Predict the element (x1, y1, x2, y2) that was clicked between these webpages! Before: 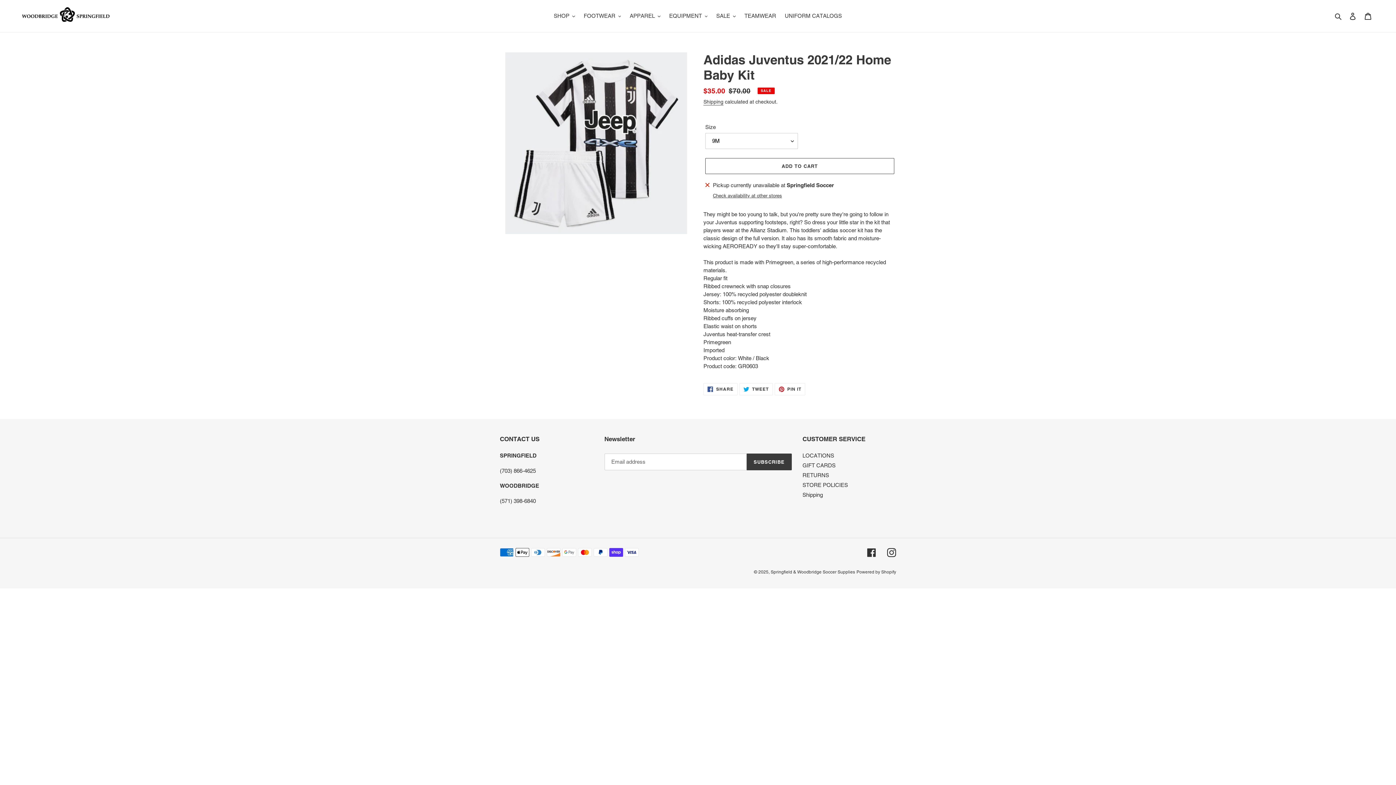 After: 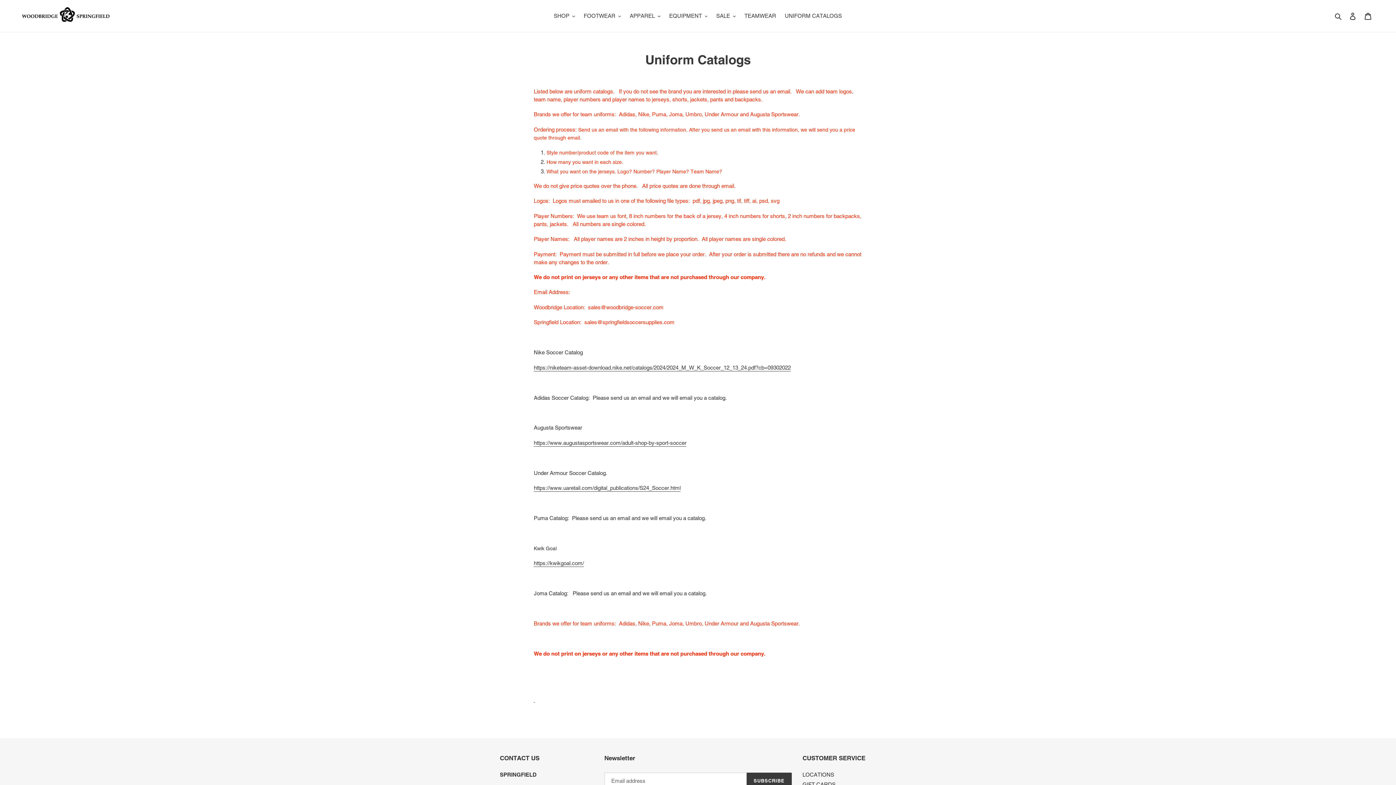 Action: label: UNIFORM CATALOGS bbox: (781, 10, 845, 21)